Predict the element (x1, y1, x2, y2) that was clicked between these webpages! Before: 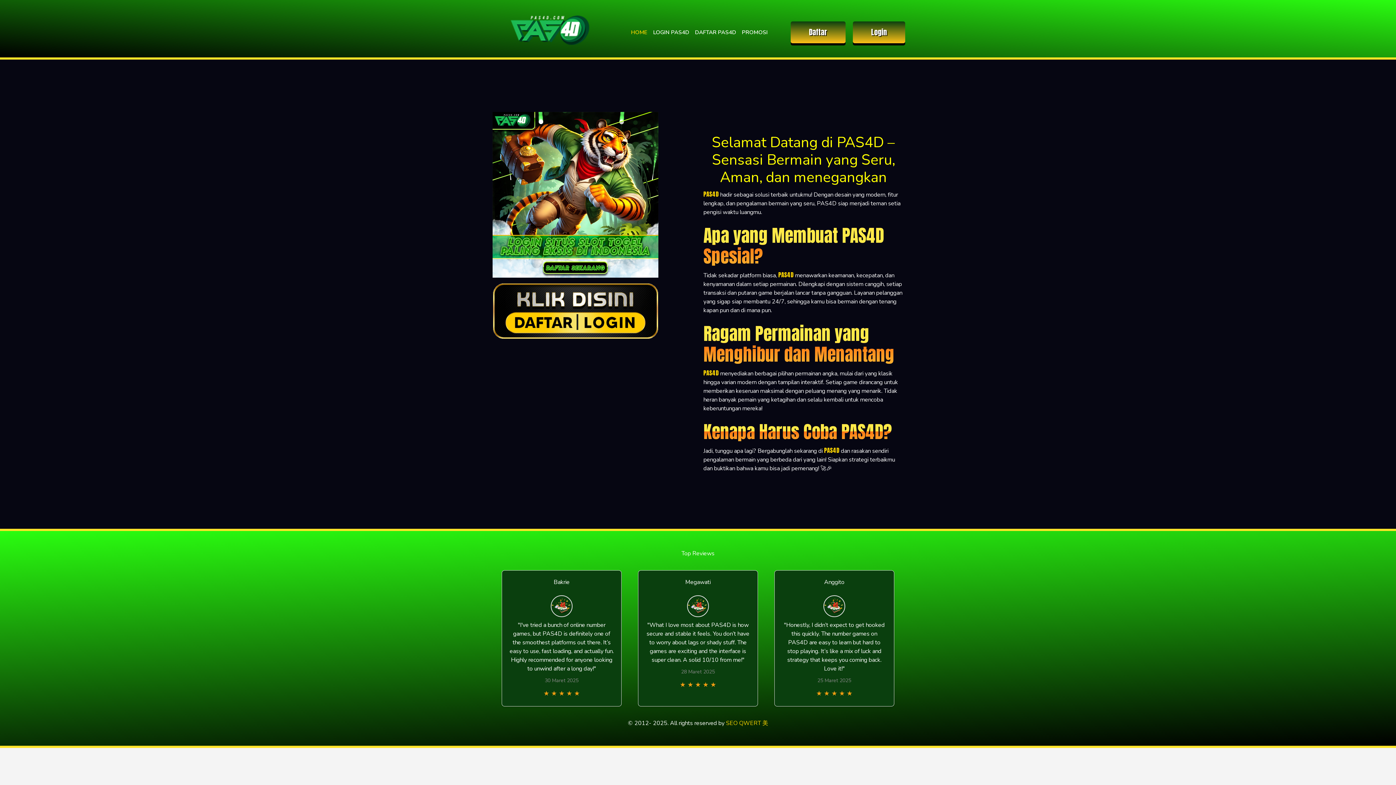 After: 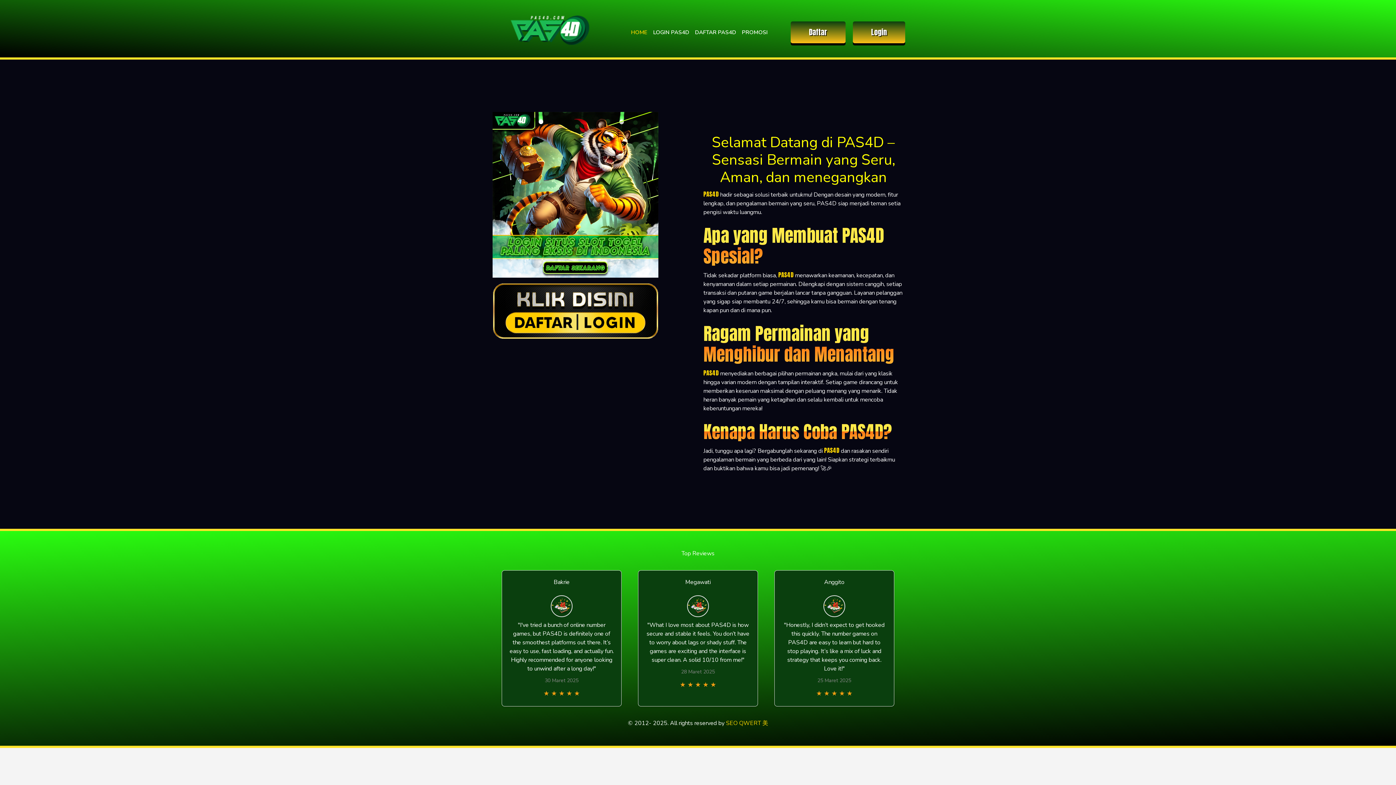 Action: label: PAS4D bbox: (703, 189, 718, 198)